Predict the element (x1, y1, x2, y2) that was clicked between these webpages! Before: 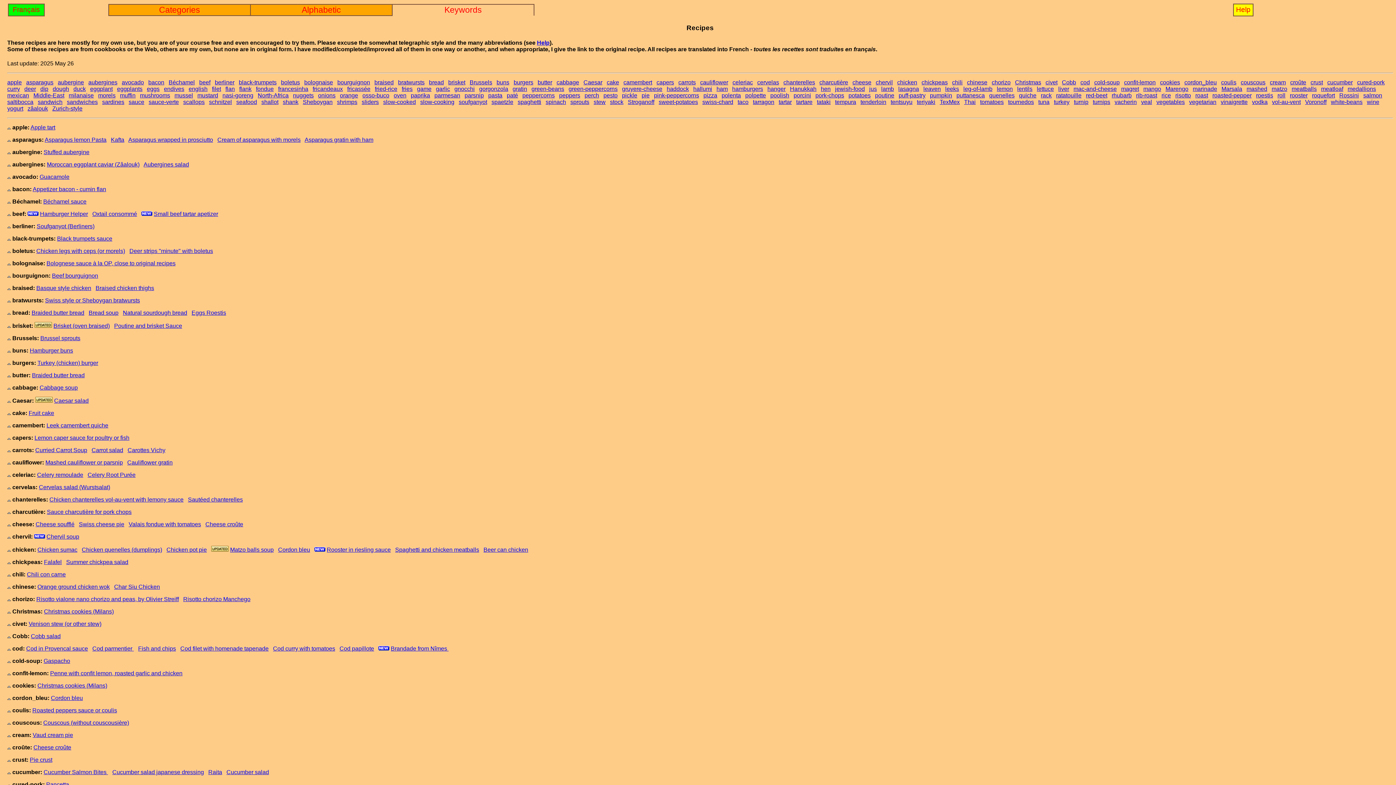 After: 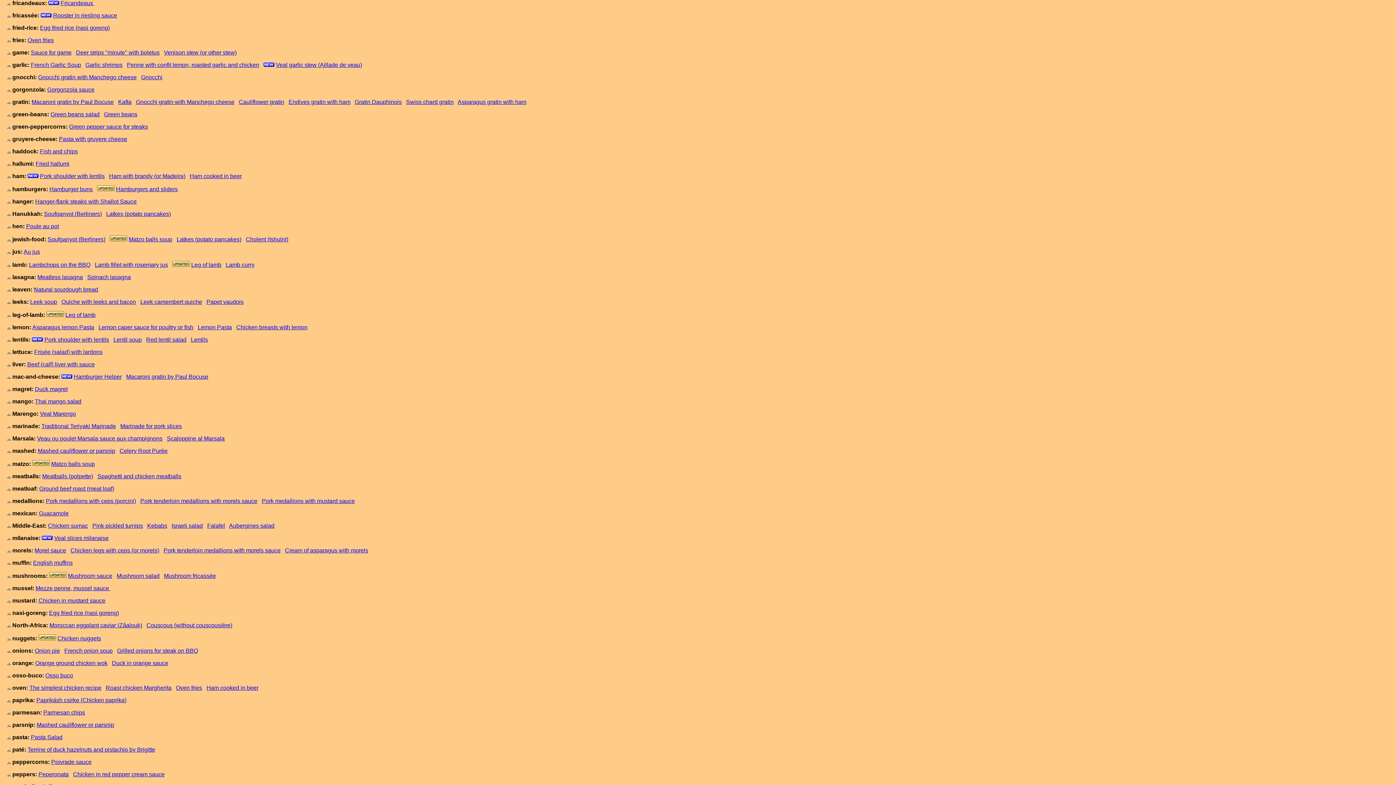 Action: label: fricandeaux bbox: (312, 85, 342, 92)